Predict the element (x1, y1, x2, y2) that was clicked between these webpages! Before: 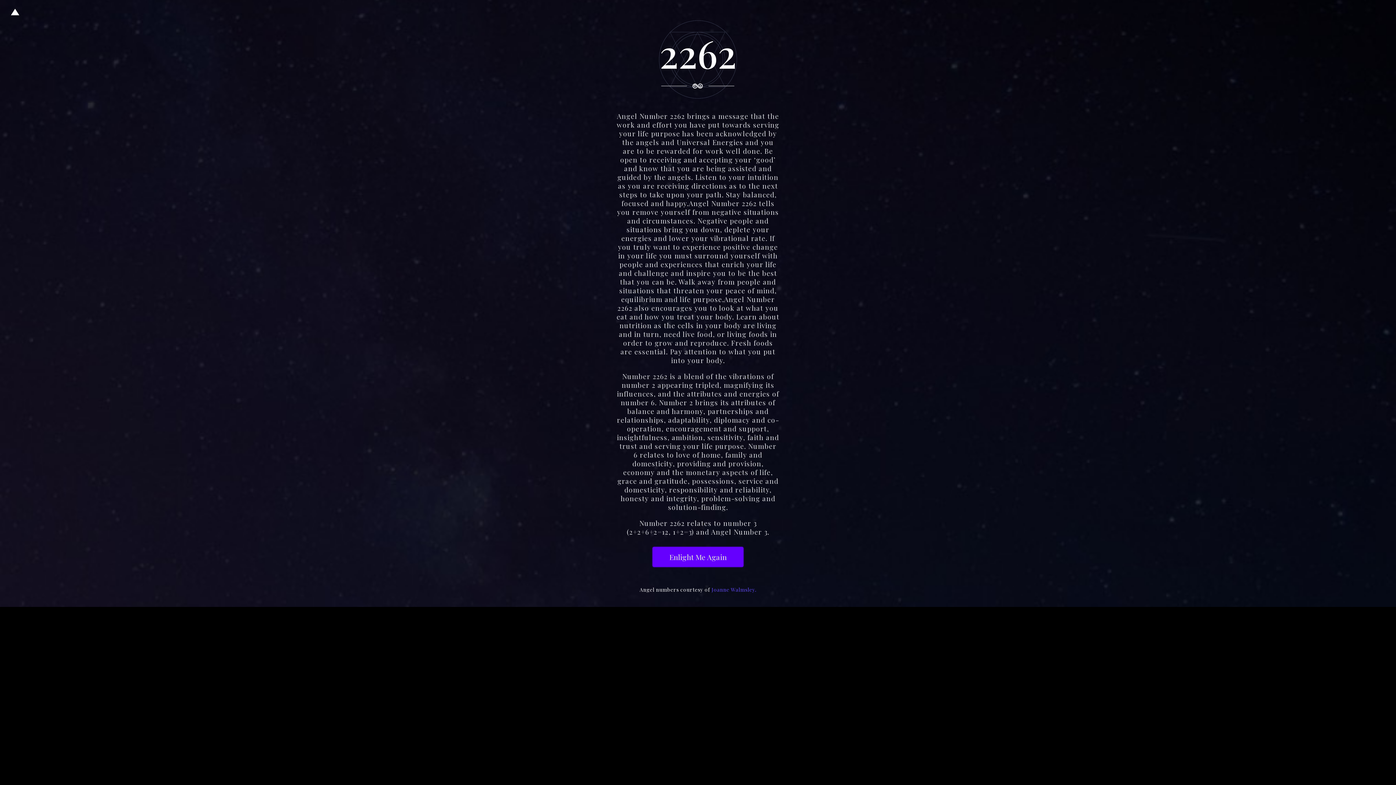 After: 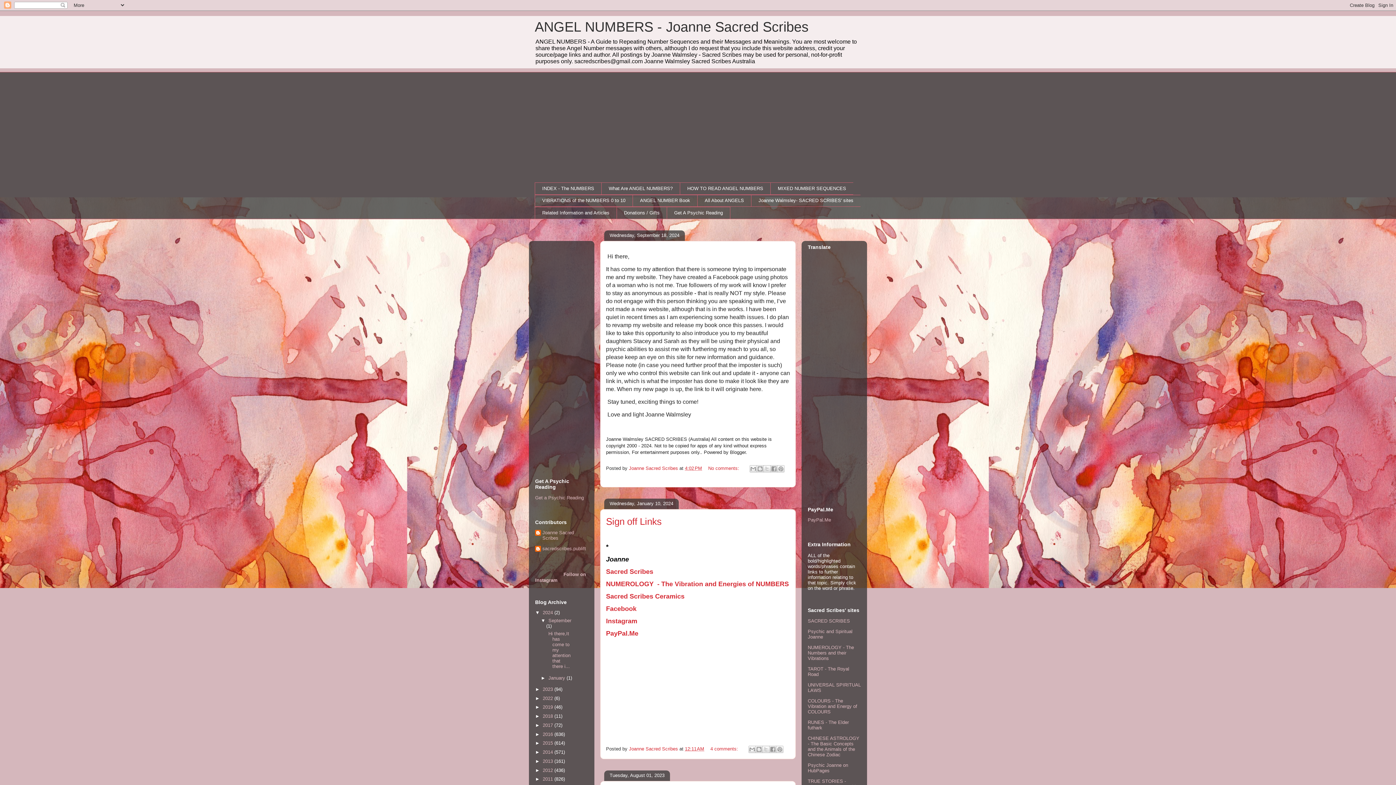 Action: label: Joanne Walmsley. bbox: (711, 586, 756, 593)